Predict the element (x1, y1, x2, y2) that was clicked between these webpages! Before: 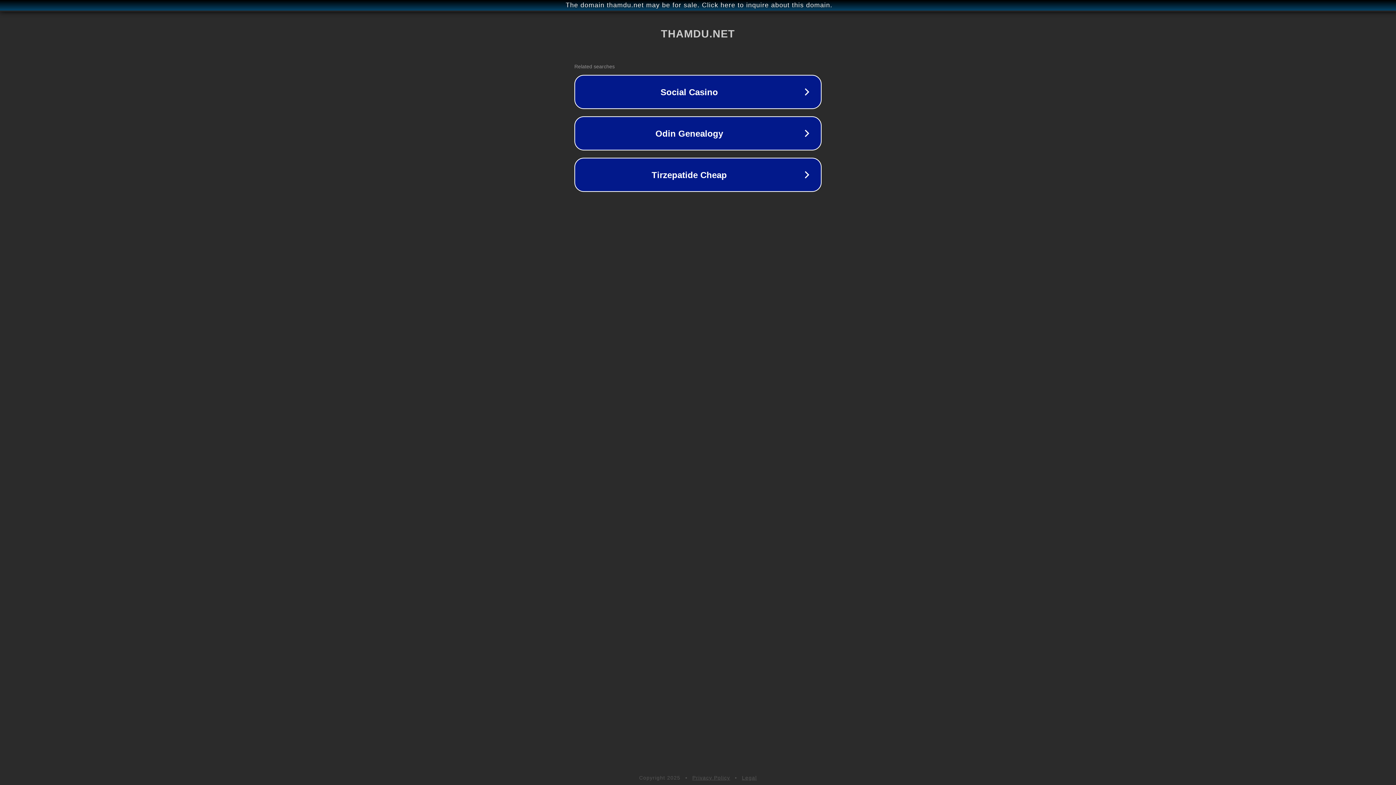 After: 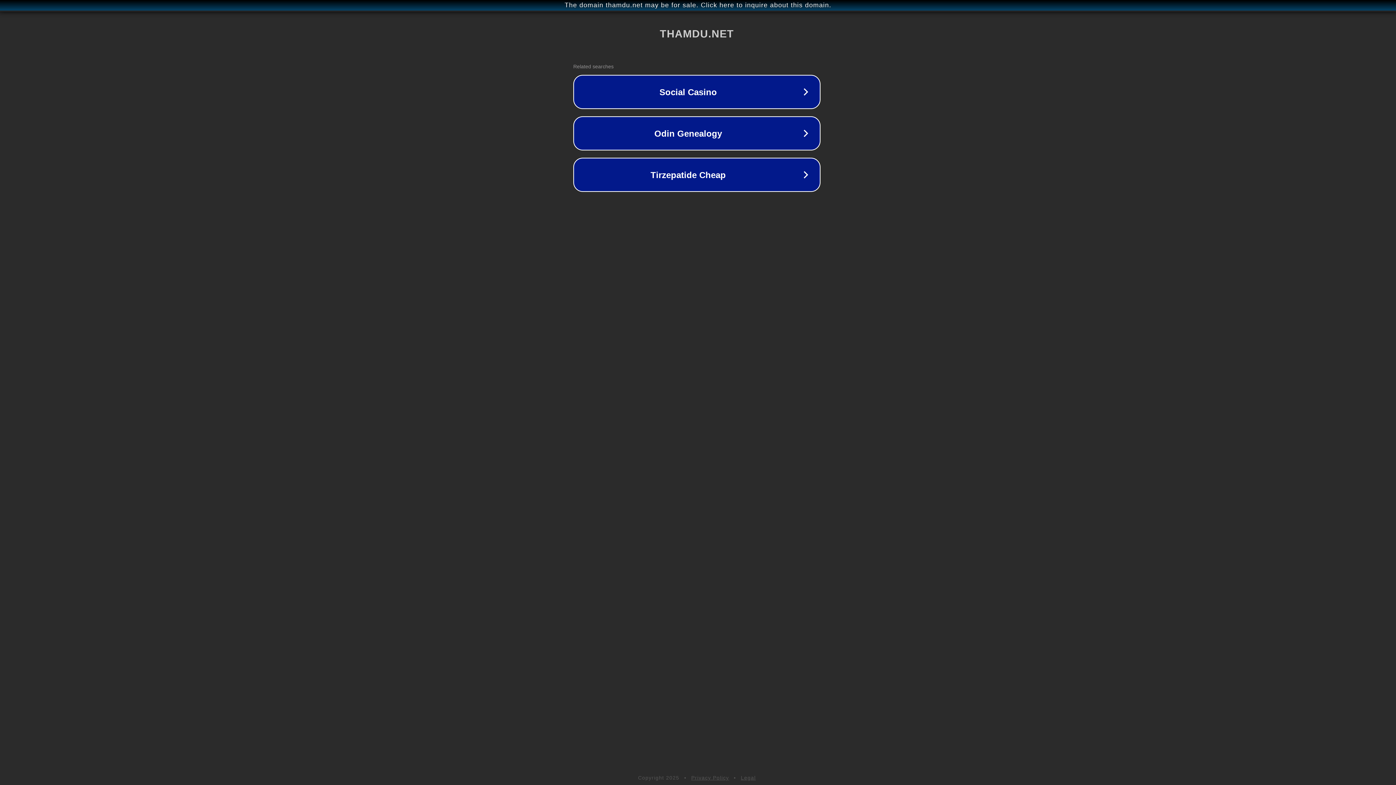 Action: label: The domain thamdu.net may be for sale. Click here to inquire about this domain. bbox: (1, 1, 1397, 9)